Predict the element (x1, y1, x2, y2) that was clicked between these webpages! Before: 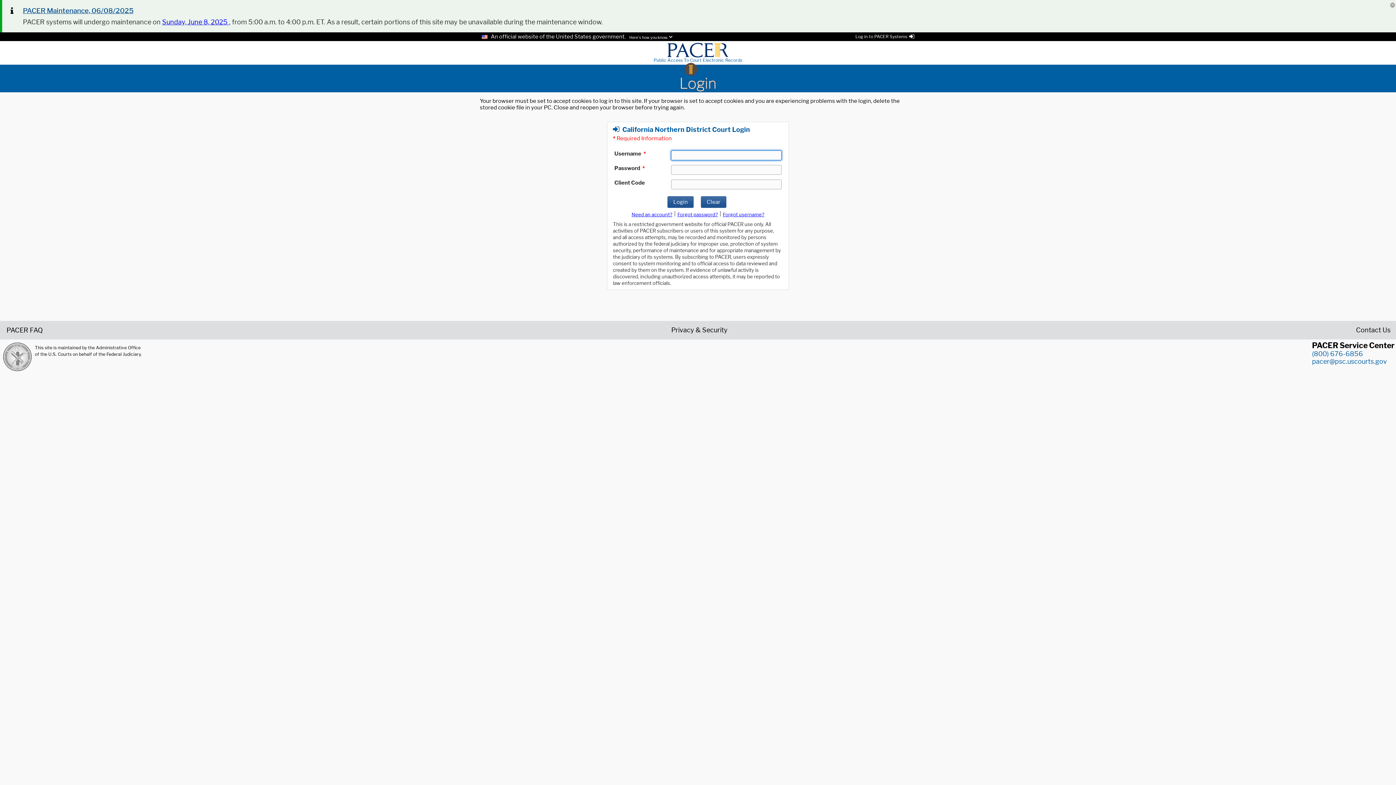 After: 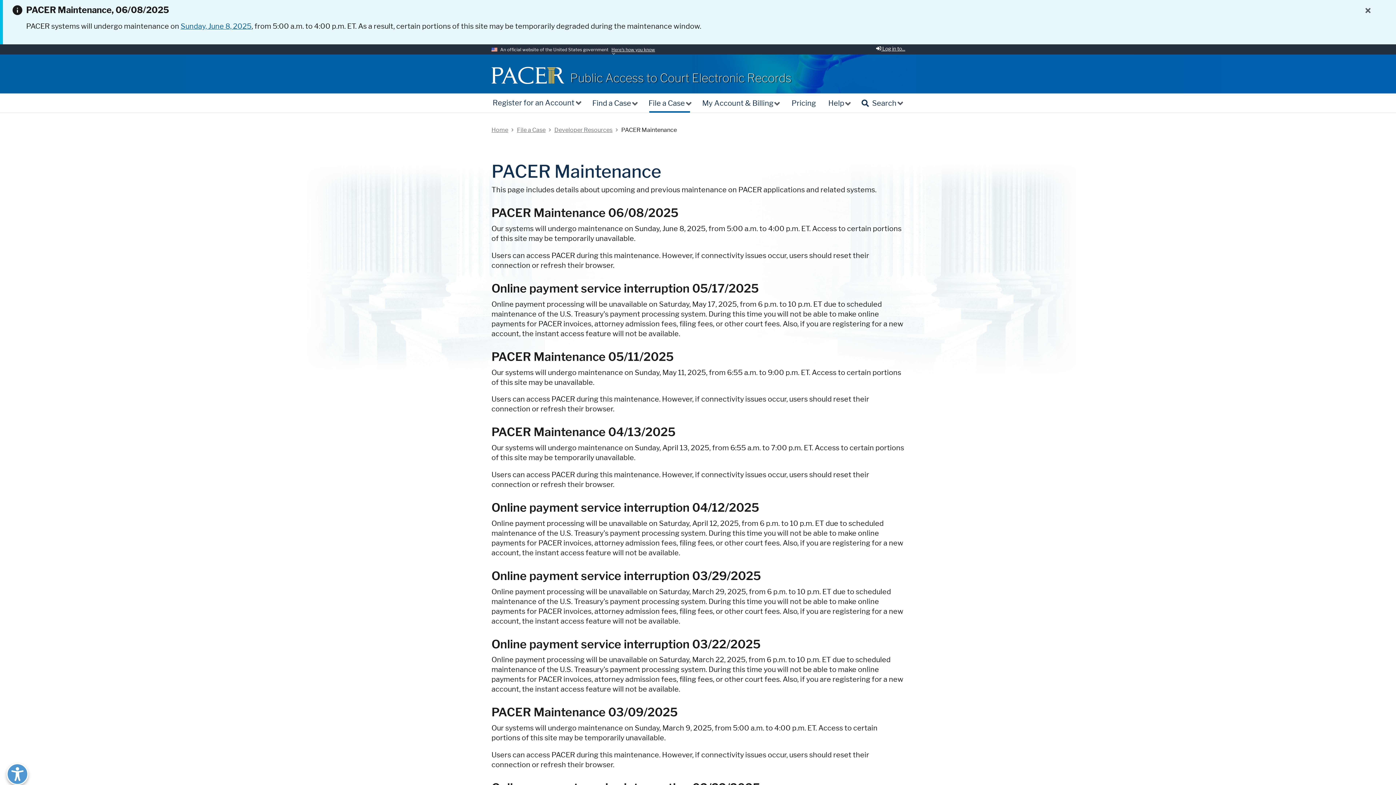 Action: bbox: (162, 18, 229, 25) label: Sunday, June 8, 2025 